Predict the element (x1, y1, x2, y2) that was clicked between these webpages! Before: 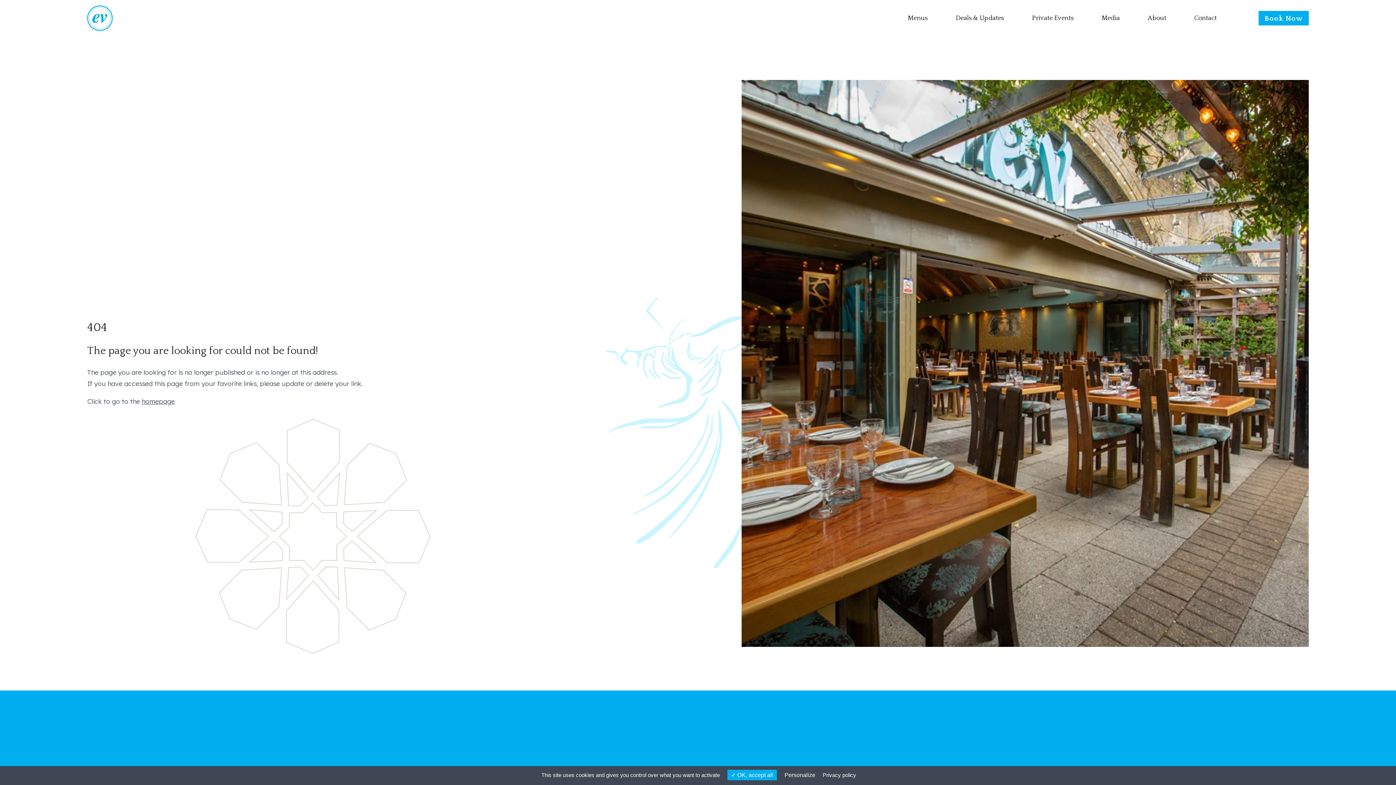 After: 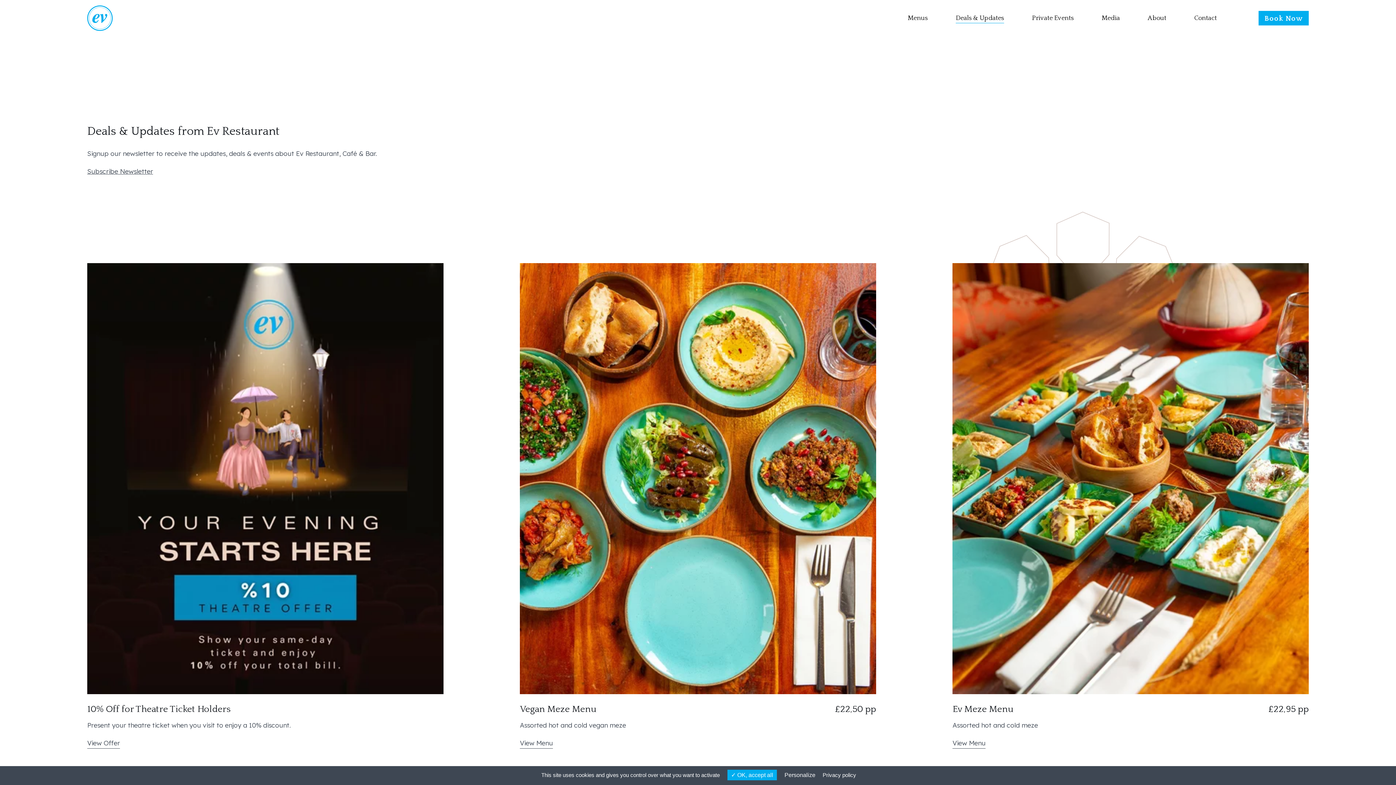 Action: label: Deals & Updates bbox: (955, 12, 1004, 23)